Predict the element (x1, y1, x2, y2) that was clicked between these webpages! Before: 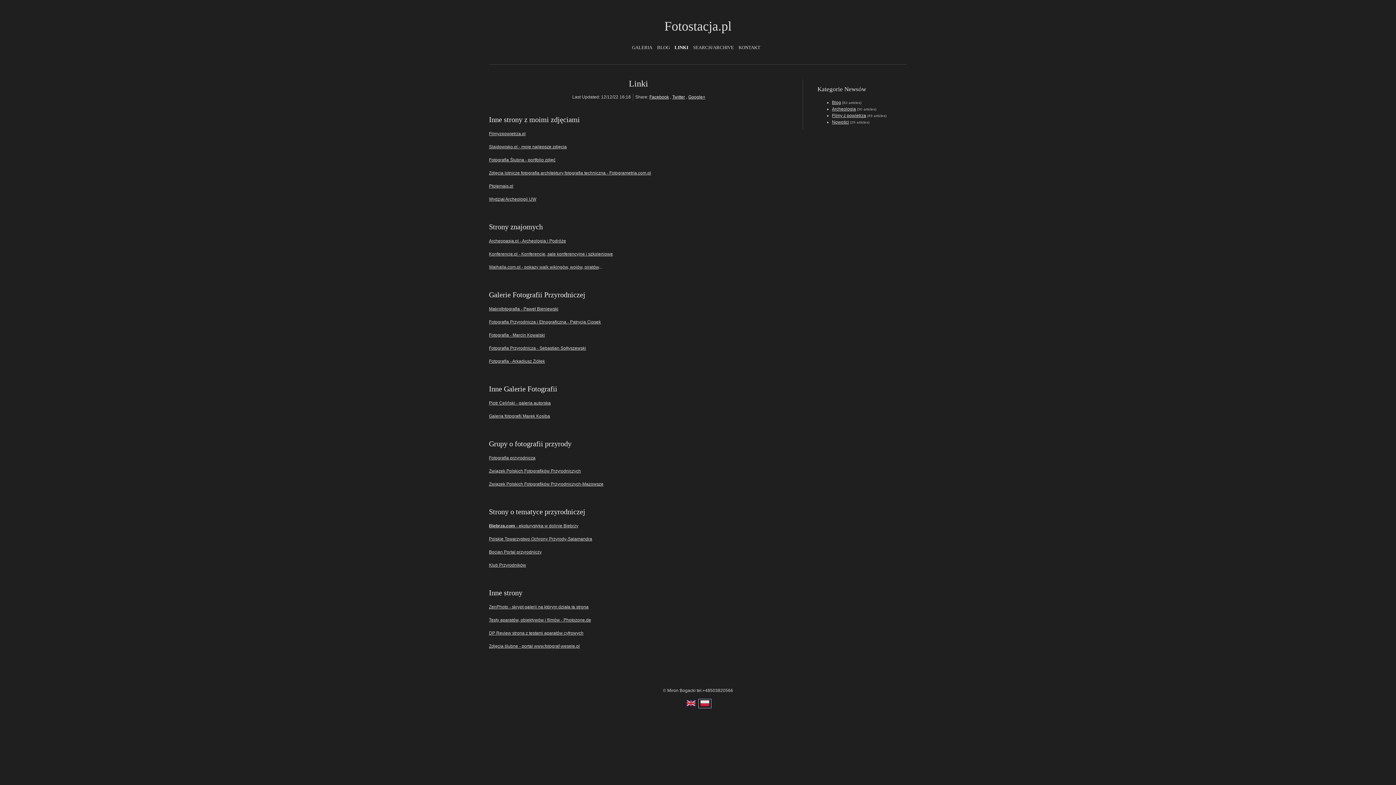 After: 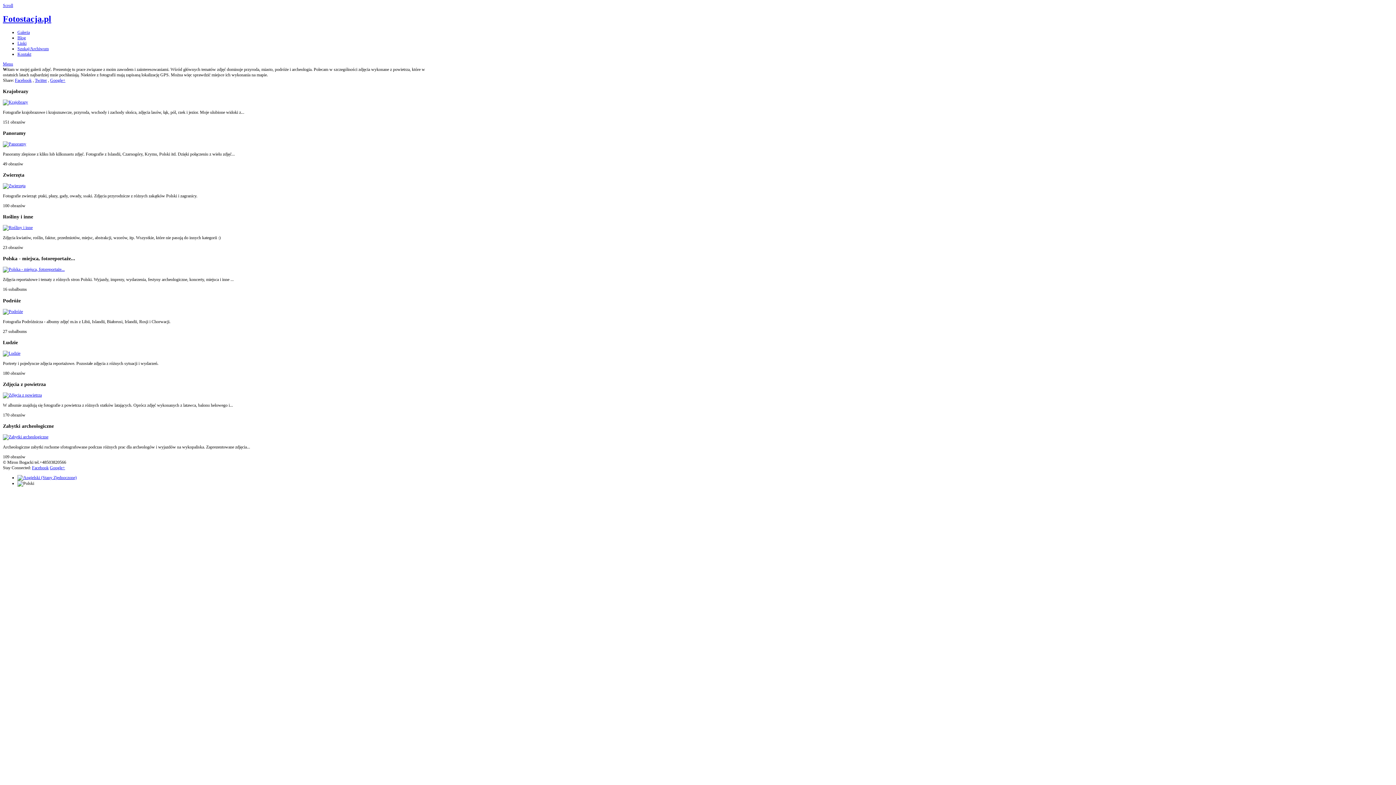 Action: bbox: (632, 43, 652, 51) label: GALERIA